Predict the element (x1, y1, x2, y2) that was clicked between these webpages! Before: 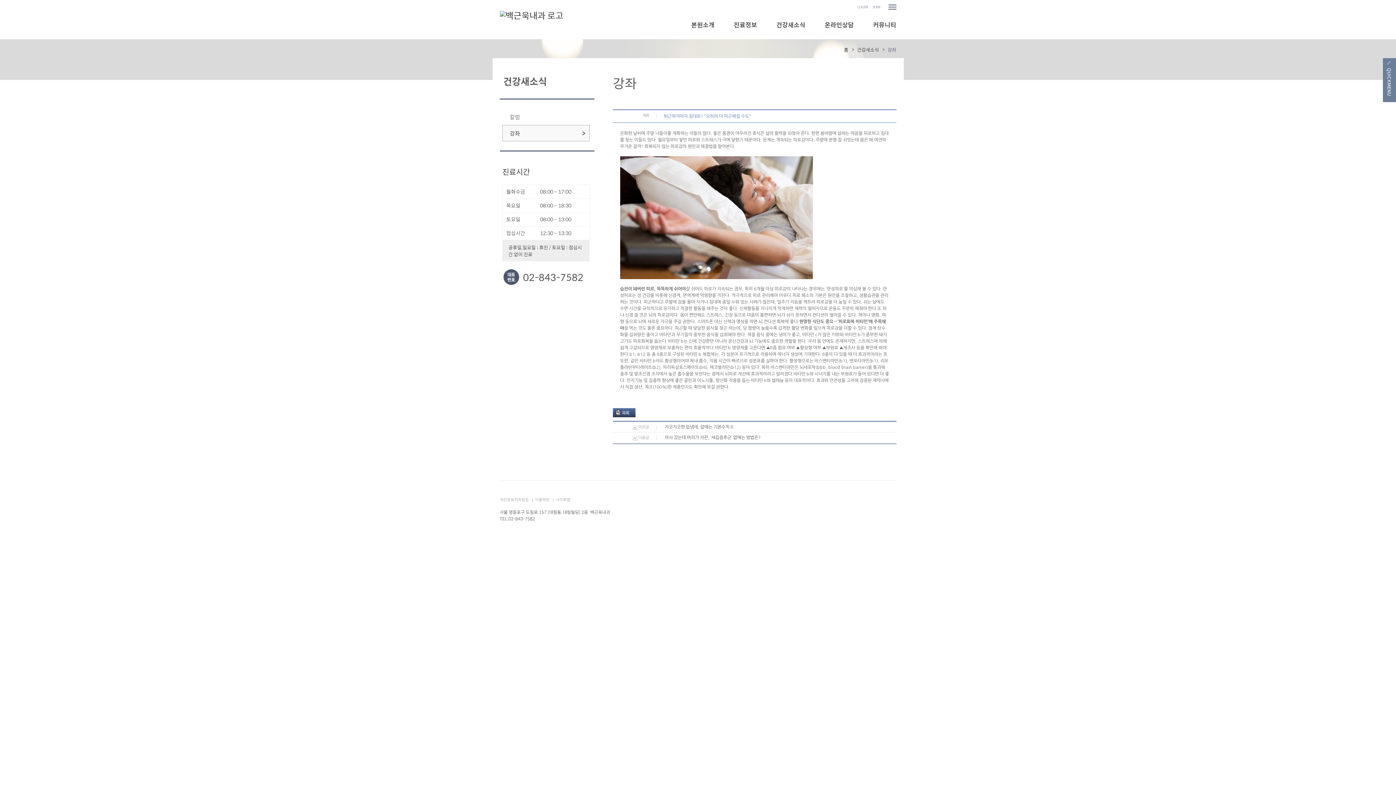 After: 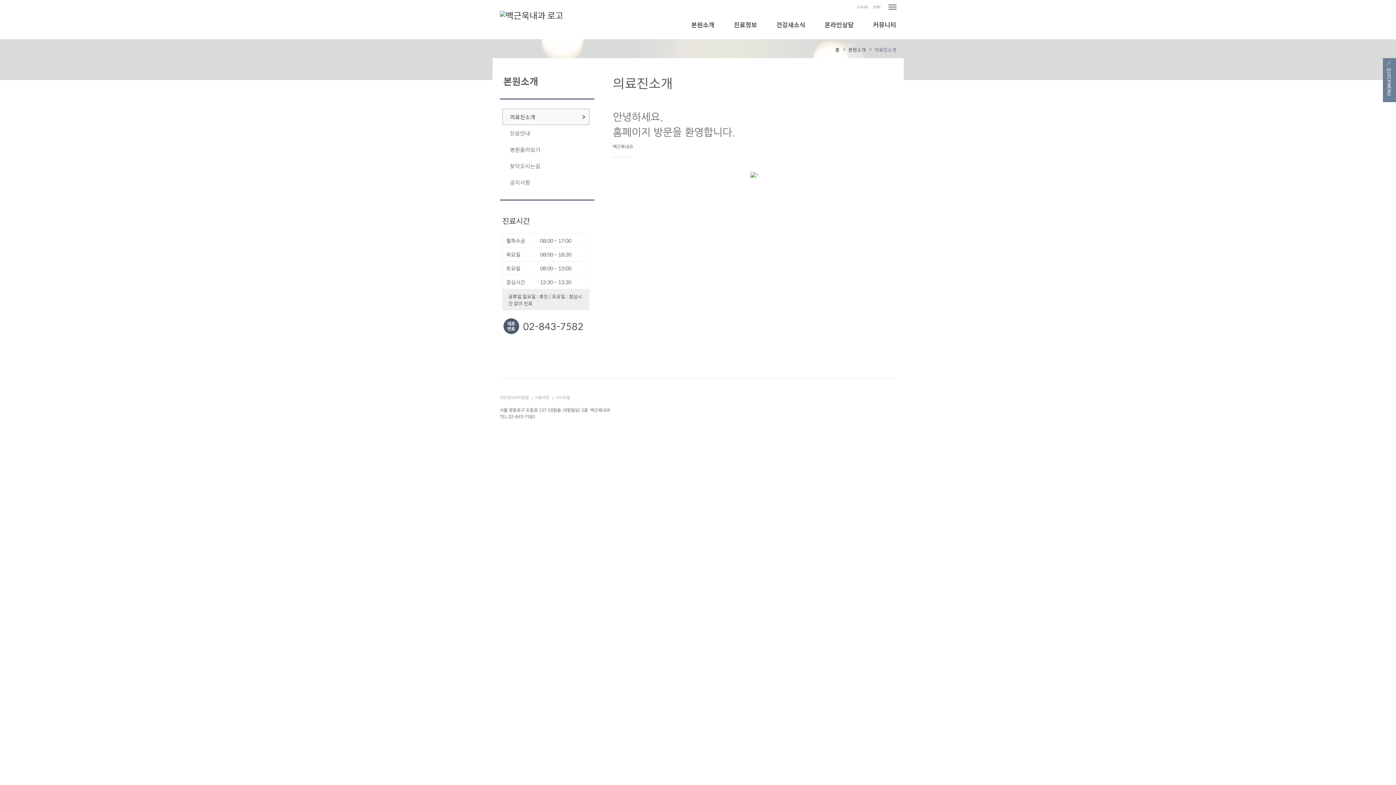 Action: label: 본원소개 bbox: (691, 10, 714, 39)